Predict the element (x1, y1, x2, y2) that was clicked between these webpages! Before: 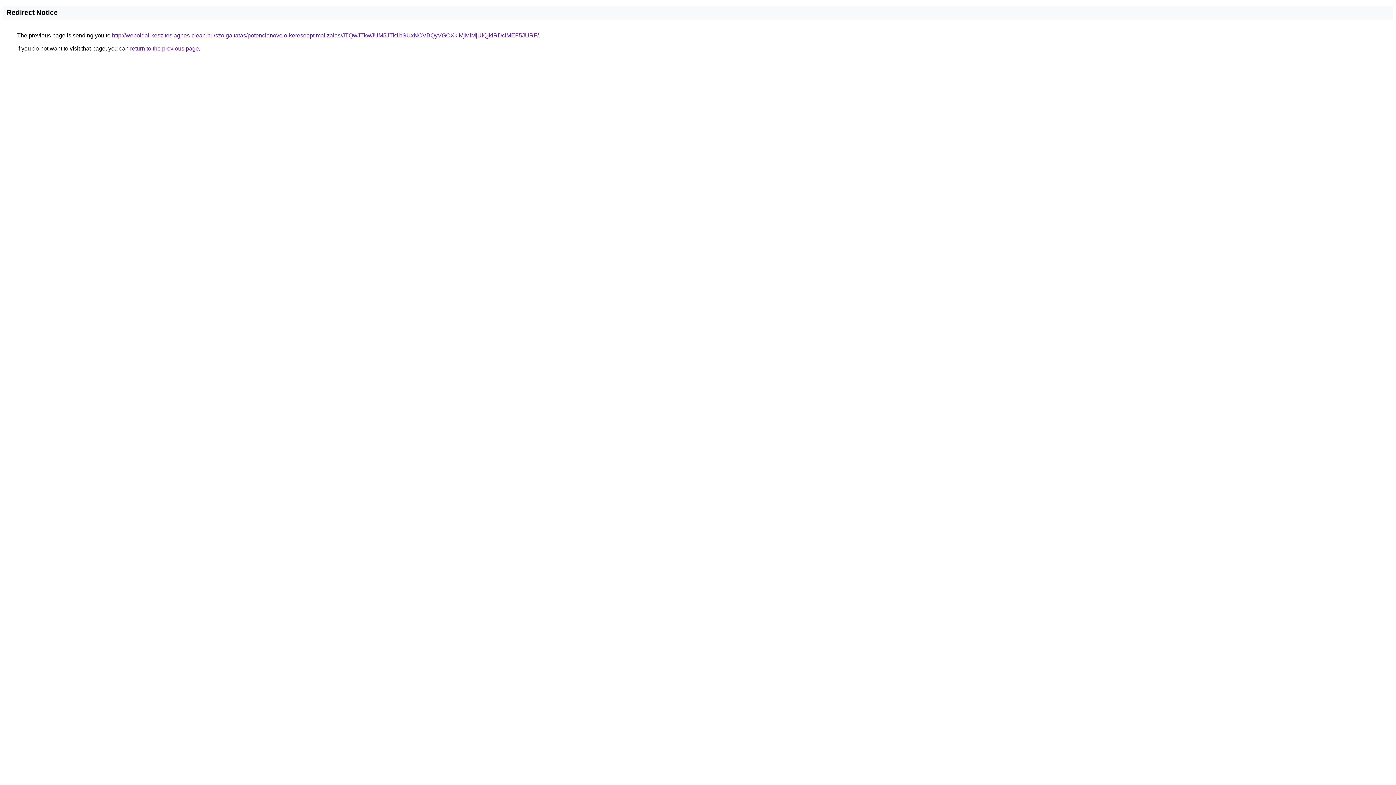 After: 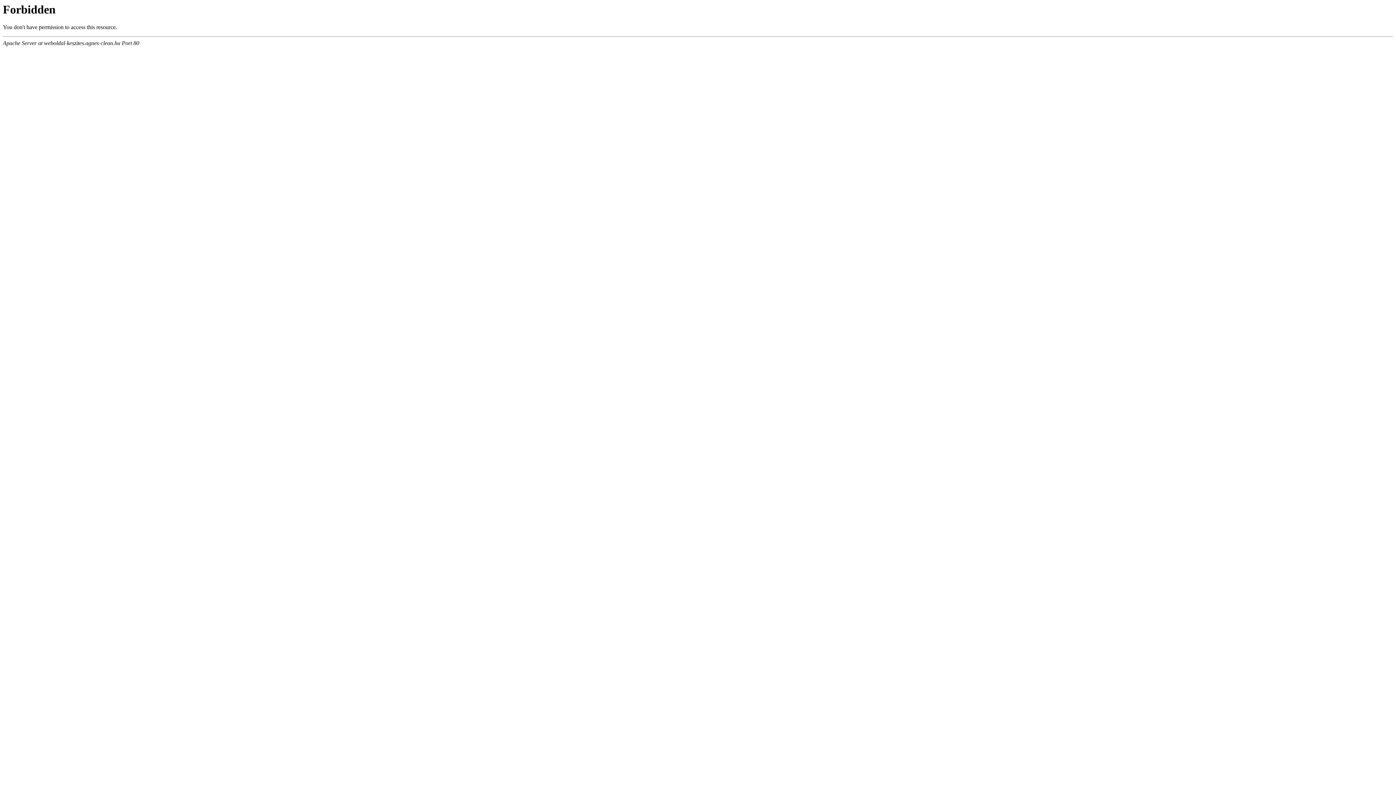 Action: bbox: (112, 32, 538, 38) label: http://weboldal-keszites.agnes-clean.hu/szolgaltatas/potencianovelo-keresooptimalizalas/JTQwJTkwJUM5JTk1bSUxNCVBQyVGOXklMjMlMjUlQjklRDclMEF5JURF/